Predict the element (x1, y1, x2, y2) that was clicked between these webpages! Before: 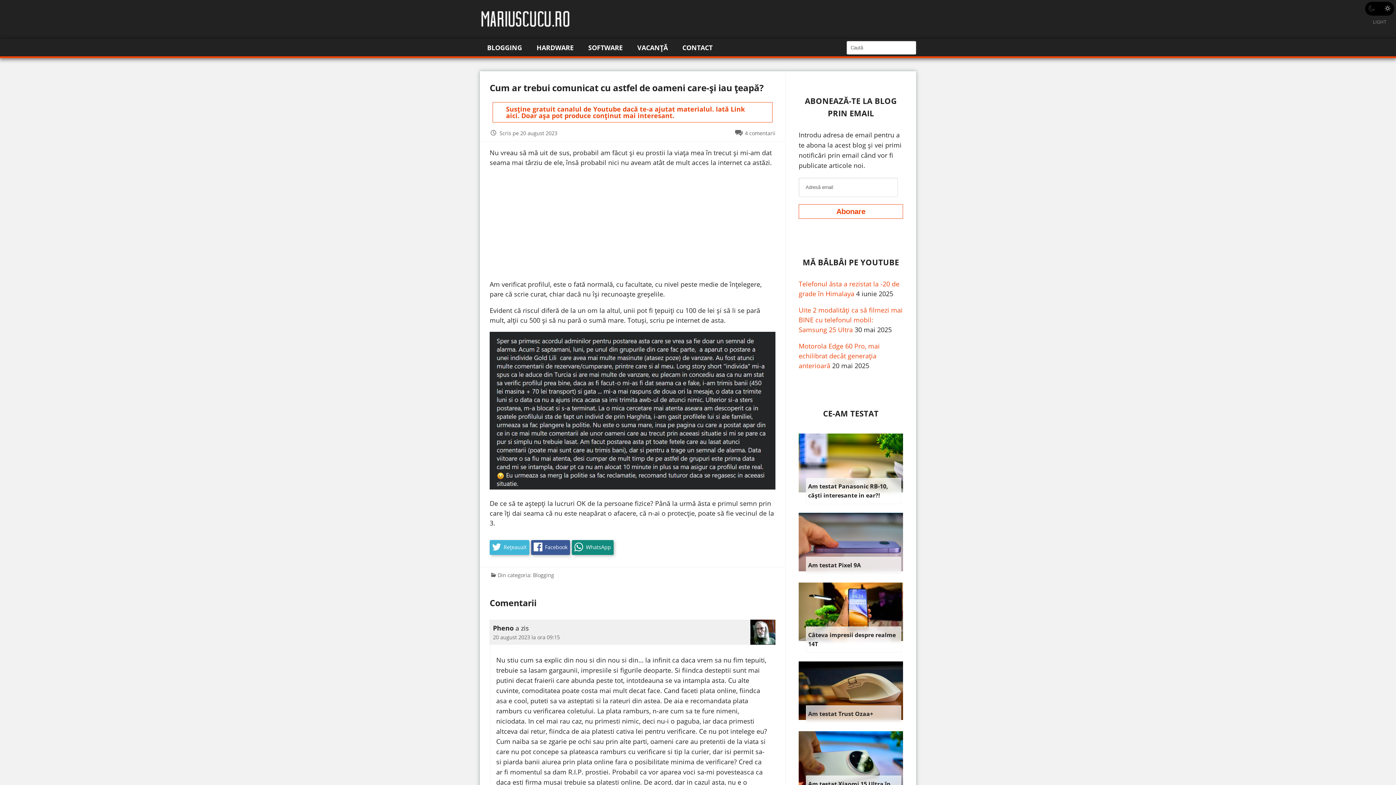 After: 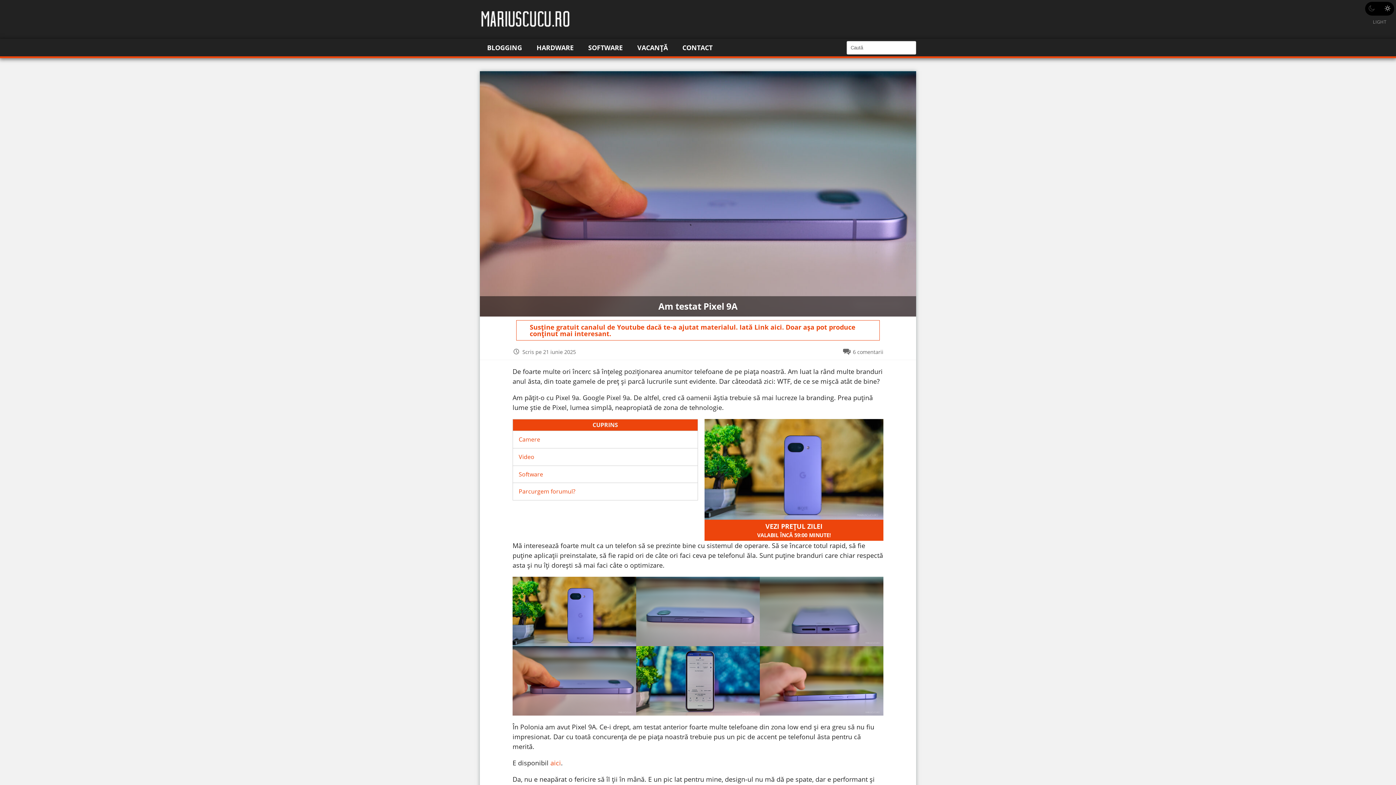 Action: bbox: (798, 512, 903, 571)